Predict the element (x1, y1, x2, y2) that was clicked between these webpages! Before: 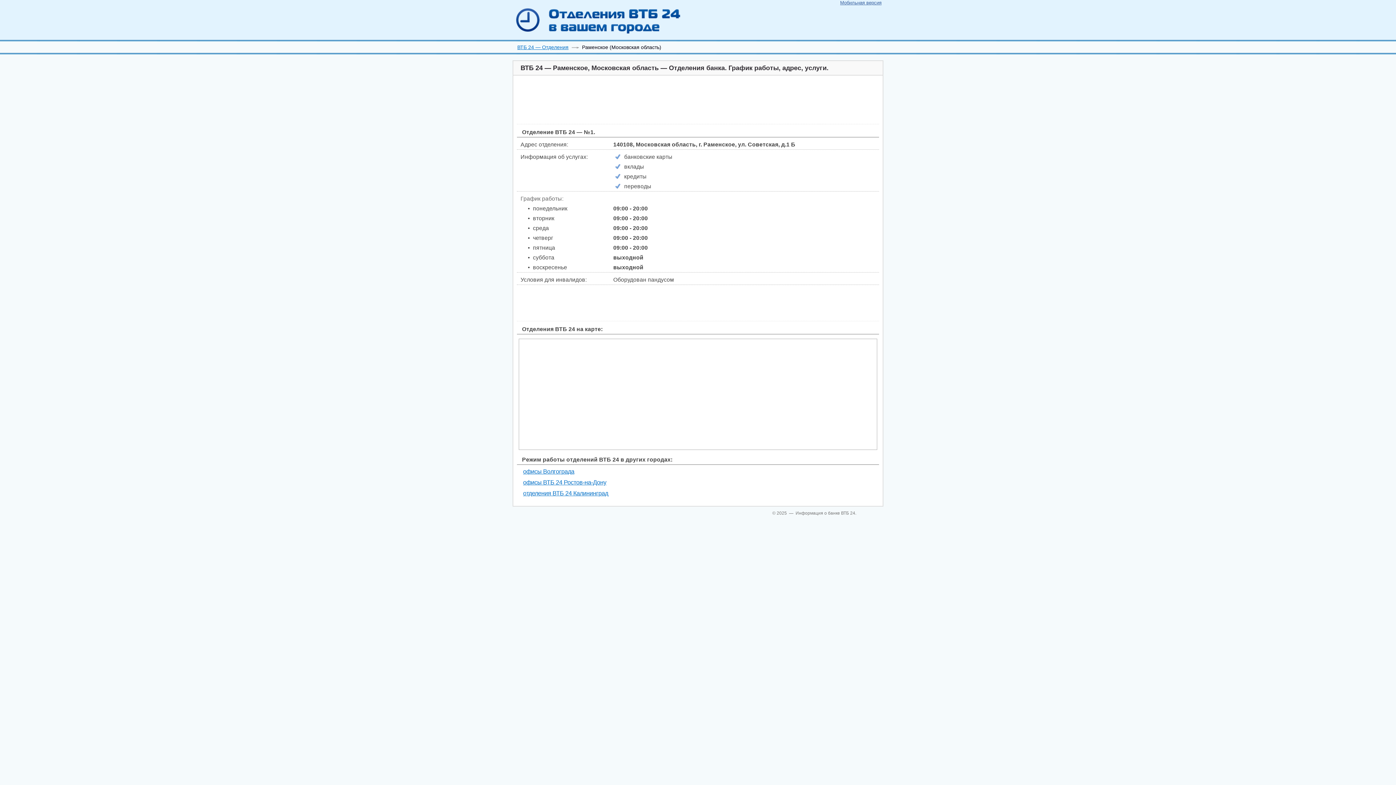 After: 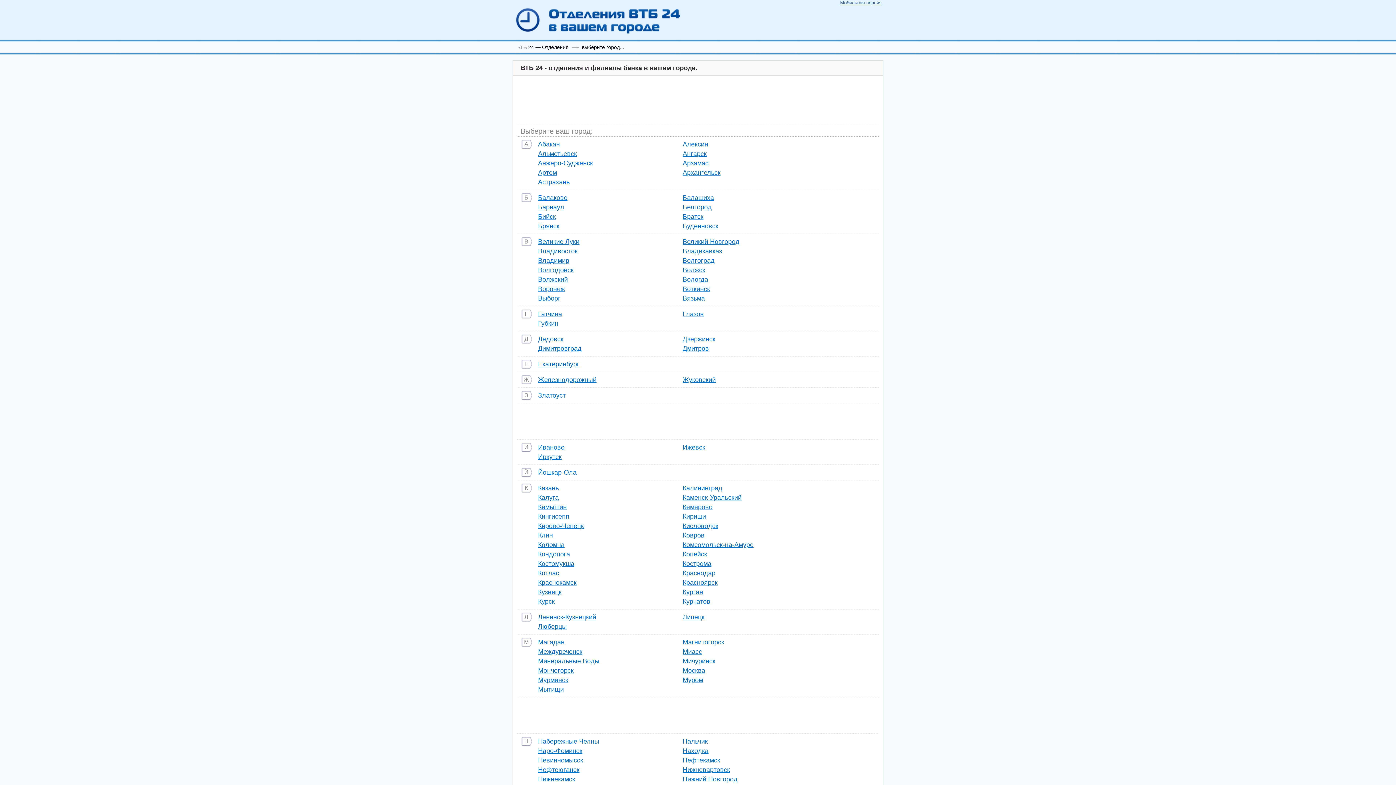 Action: bbox: (517, 44, 568, 50) label: ВТБ 24 — Отделения